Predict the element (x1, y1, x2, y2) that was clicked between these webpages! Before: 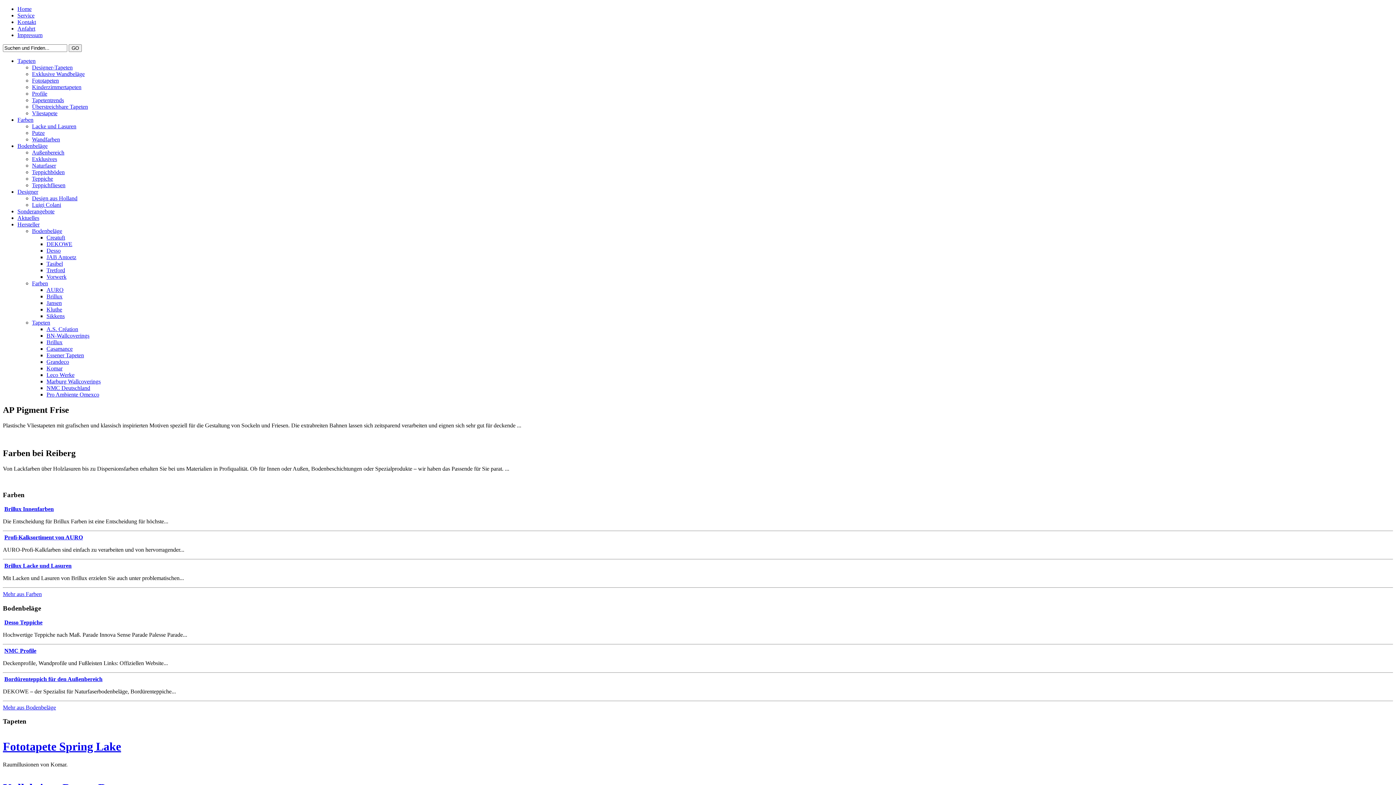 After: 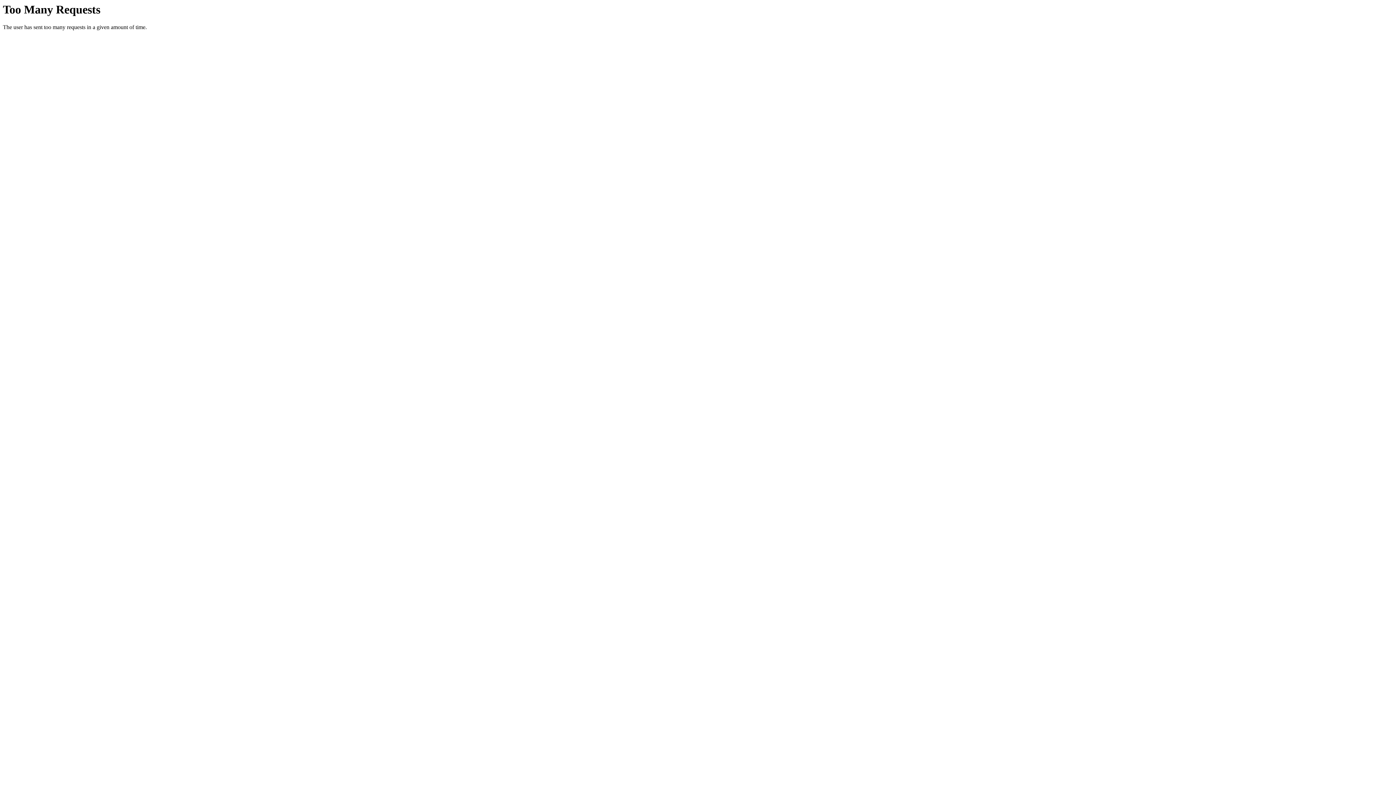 Action: bbox: (17, 208, 54, 214) label: Sonderangebote